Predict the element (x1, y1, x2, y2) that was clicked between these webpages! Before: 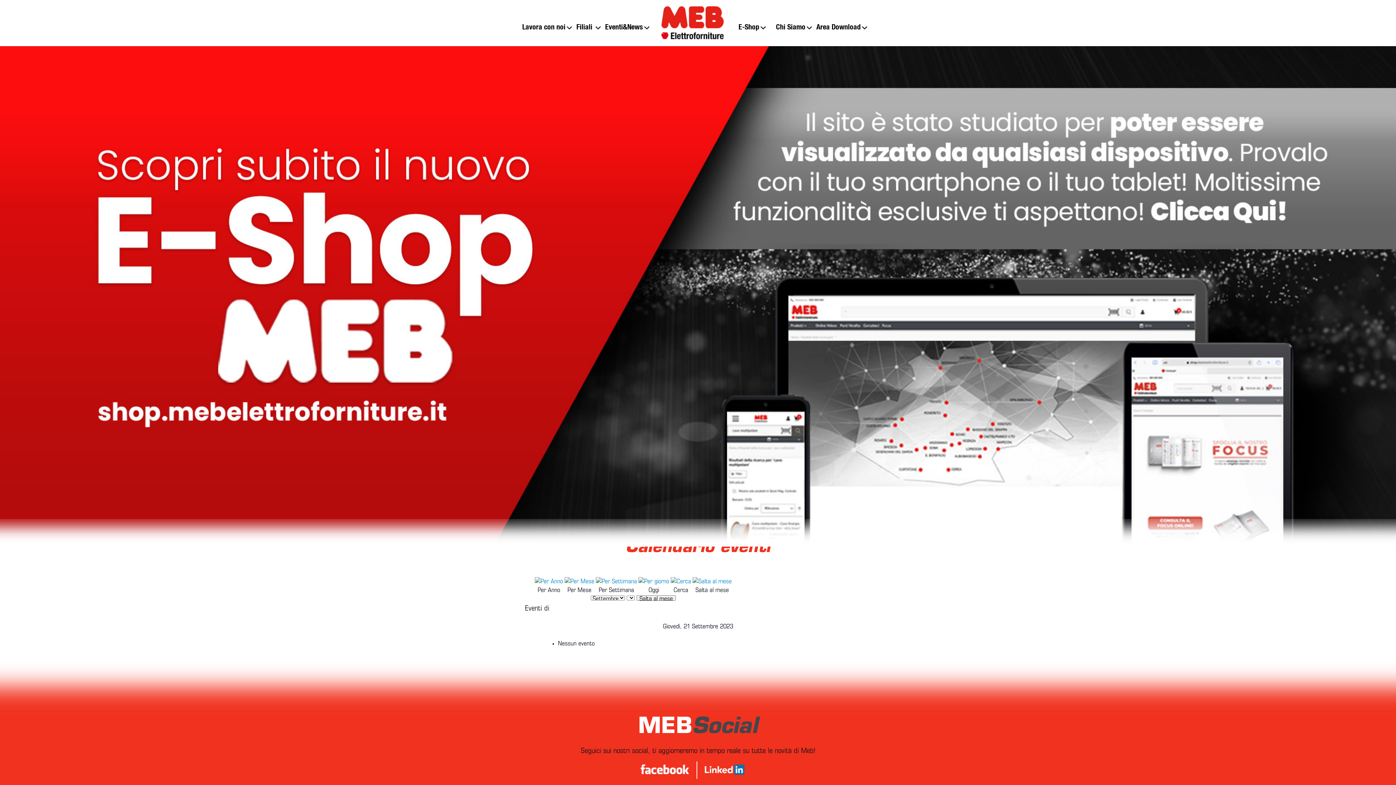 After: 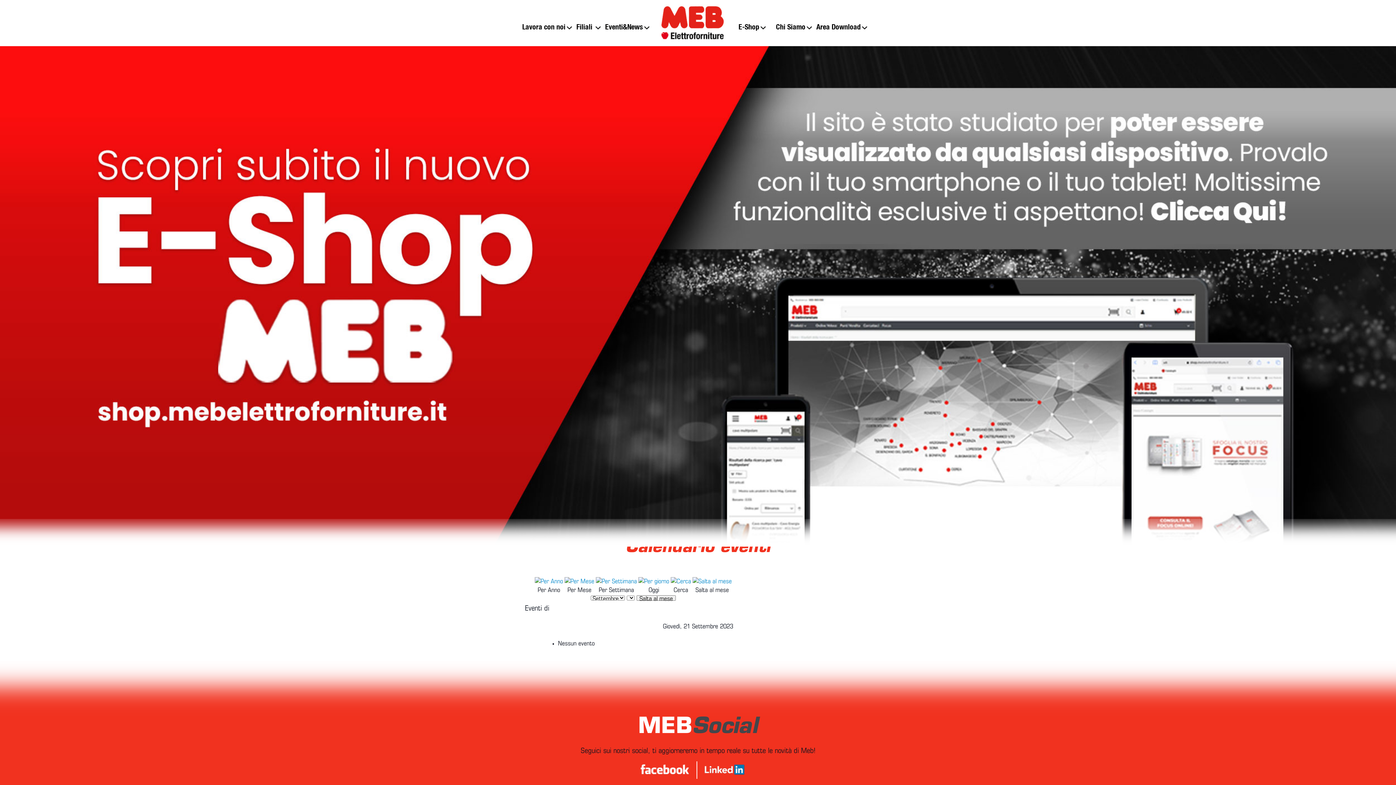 Action: bbox: (638, 773, 692, 776)